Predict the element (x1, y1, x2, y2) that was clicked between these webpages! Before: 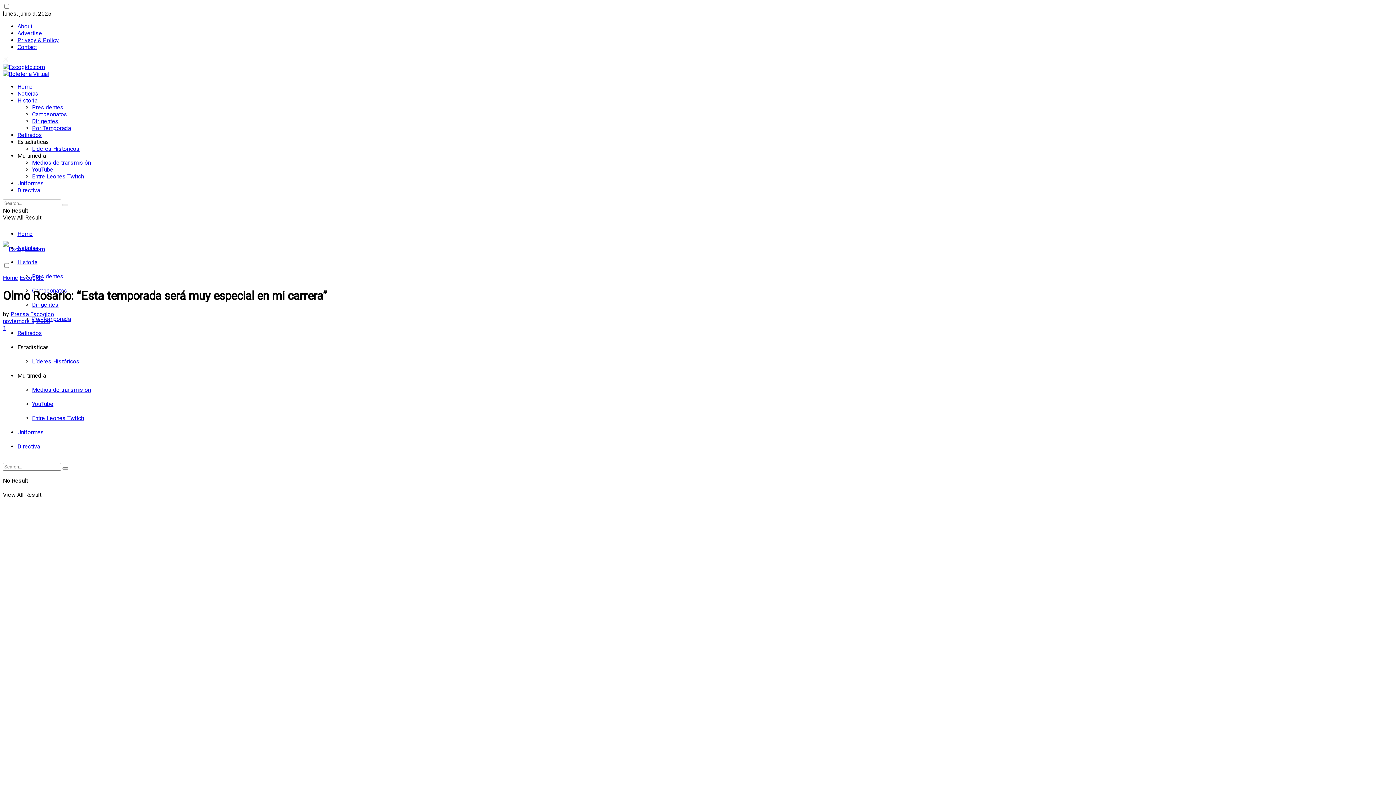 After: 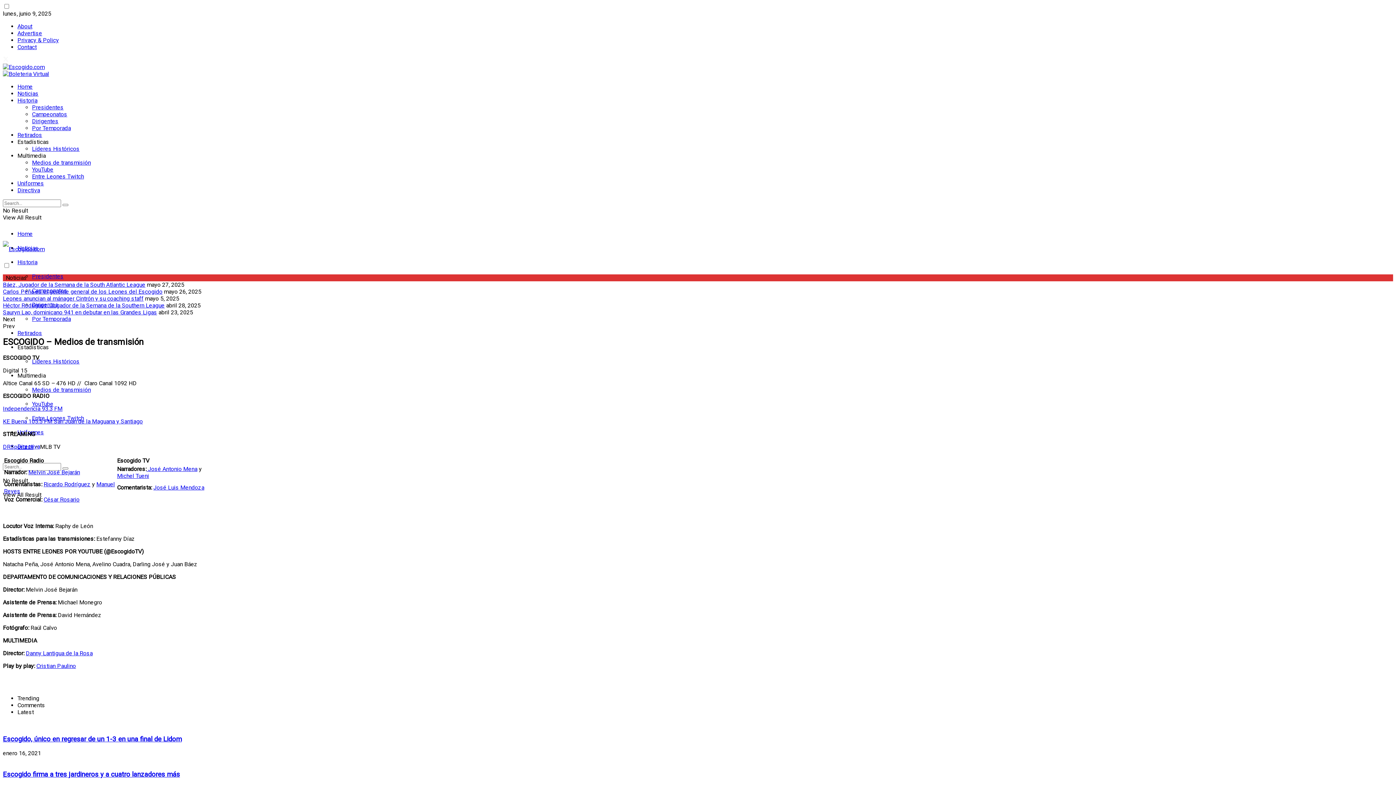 Action: bbox: (32, 386, 90, 393) label: Medios de transmisión